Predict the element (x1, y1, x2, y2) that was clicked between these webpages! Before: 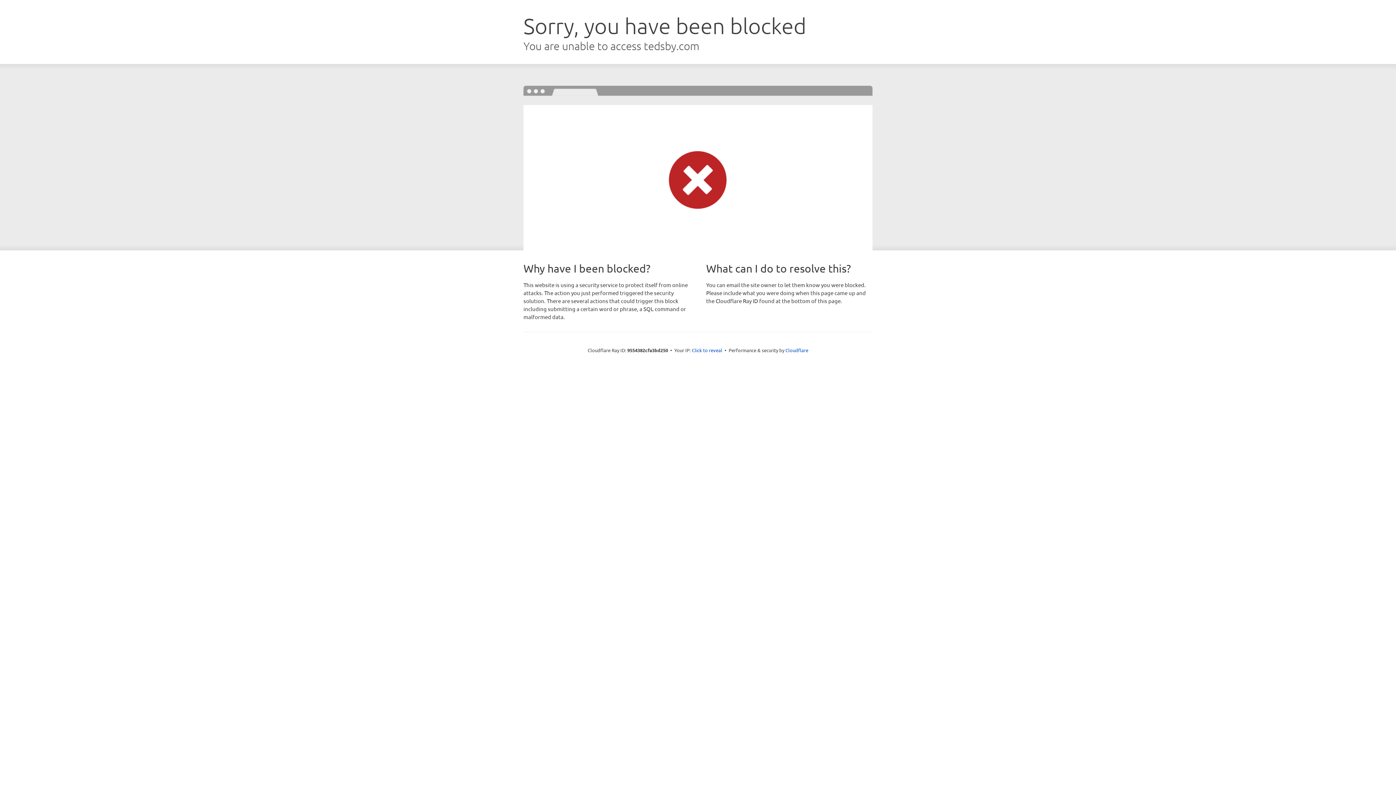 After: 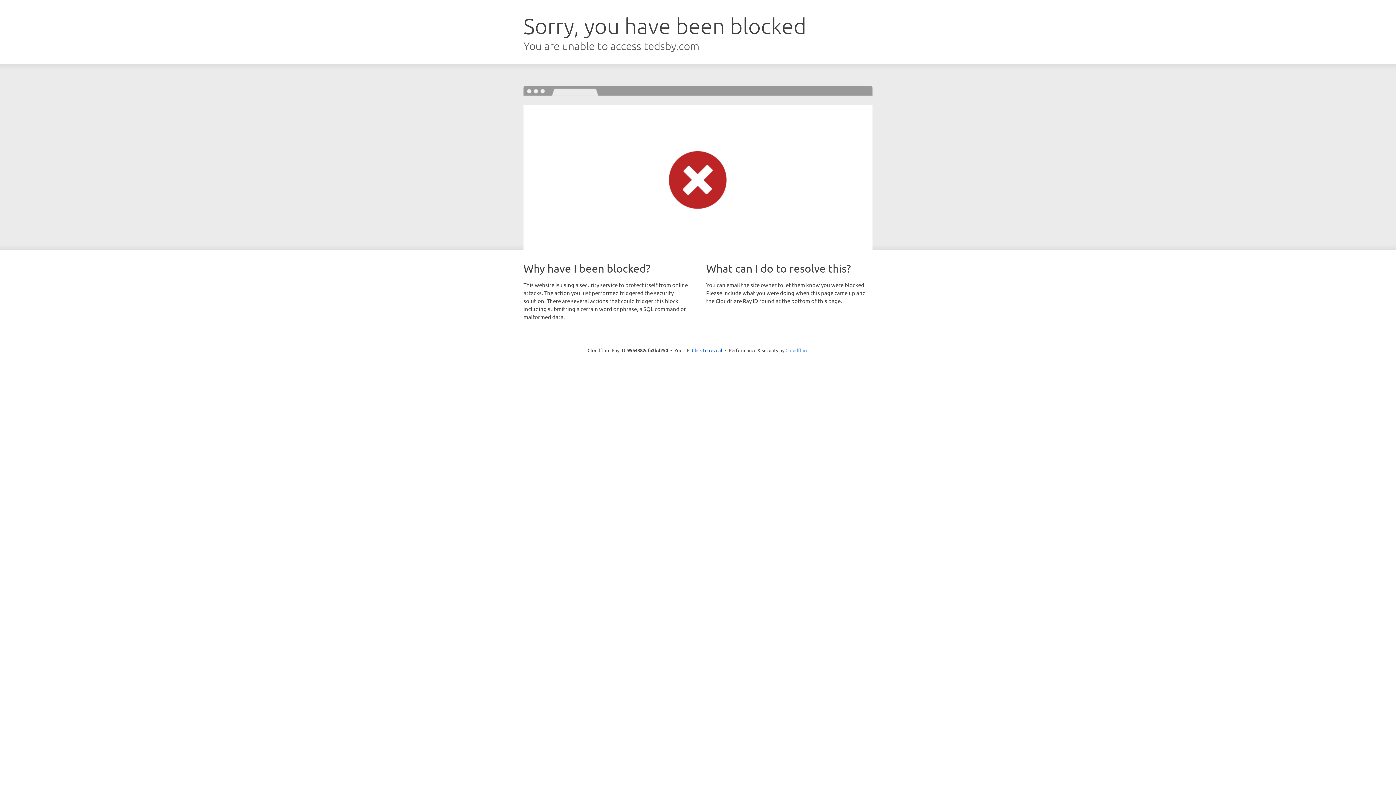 Action: bbox: (785, 347, 808, 353) label: Cloudflare